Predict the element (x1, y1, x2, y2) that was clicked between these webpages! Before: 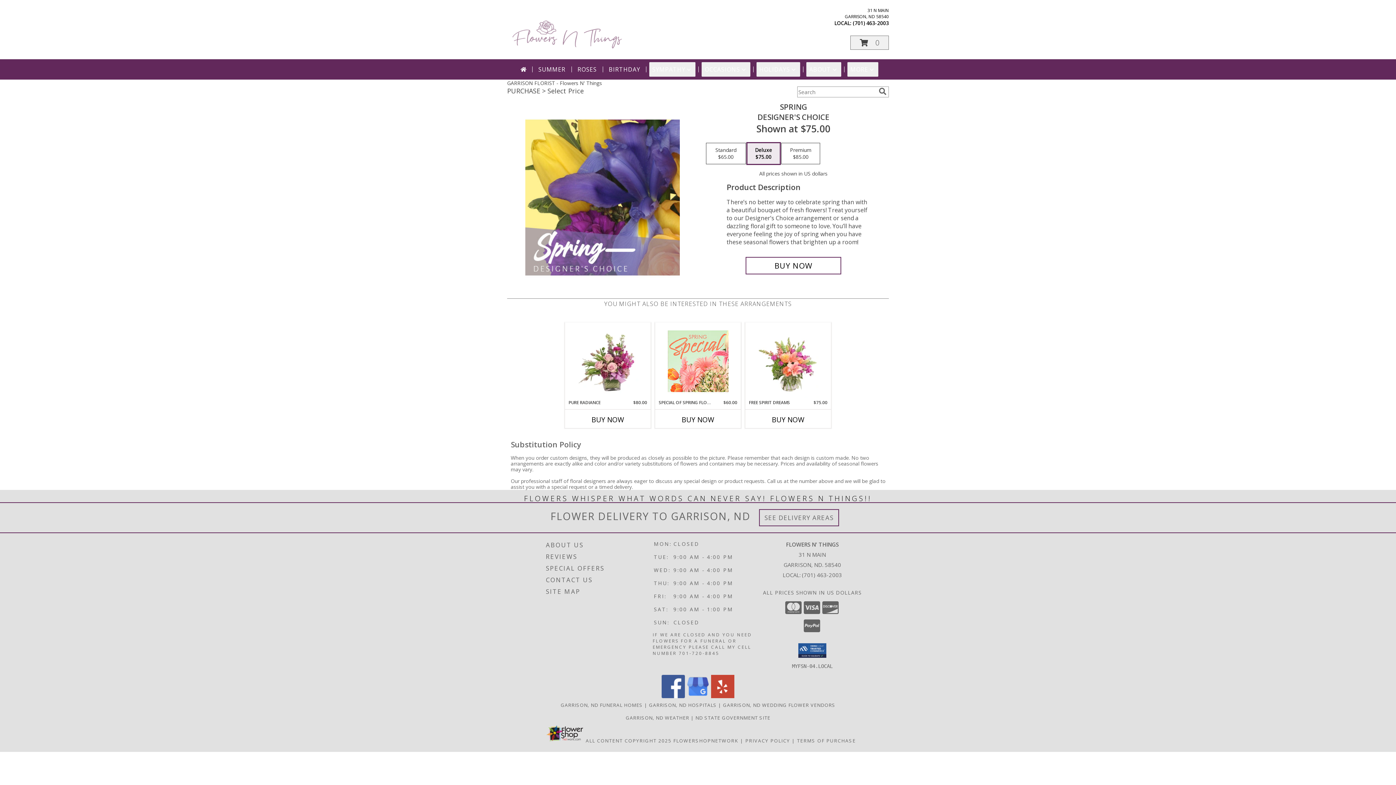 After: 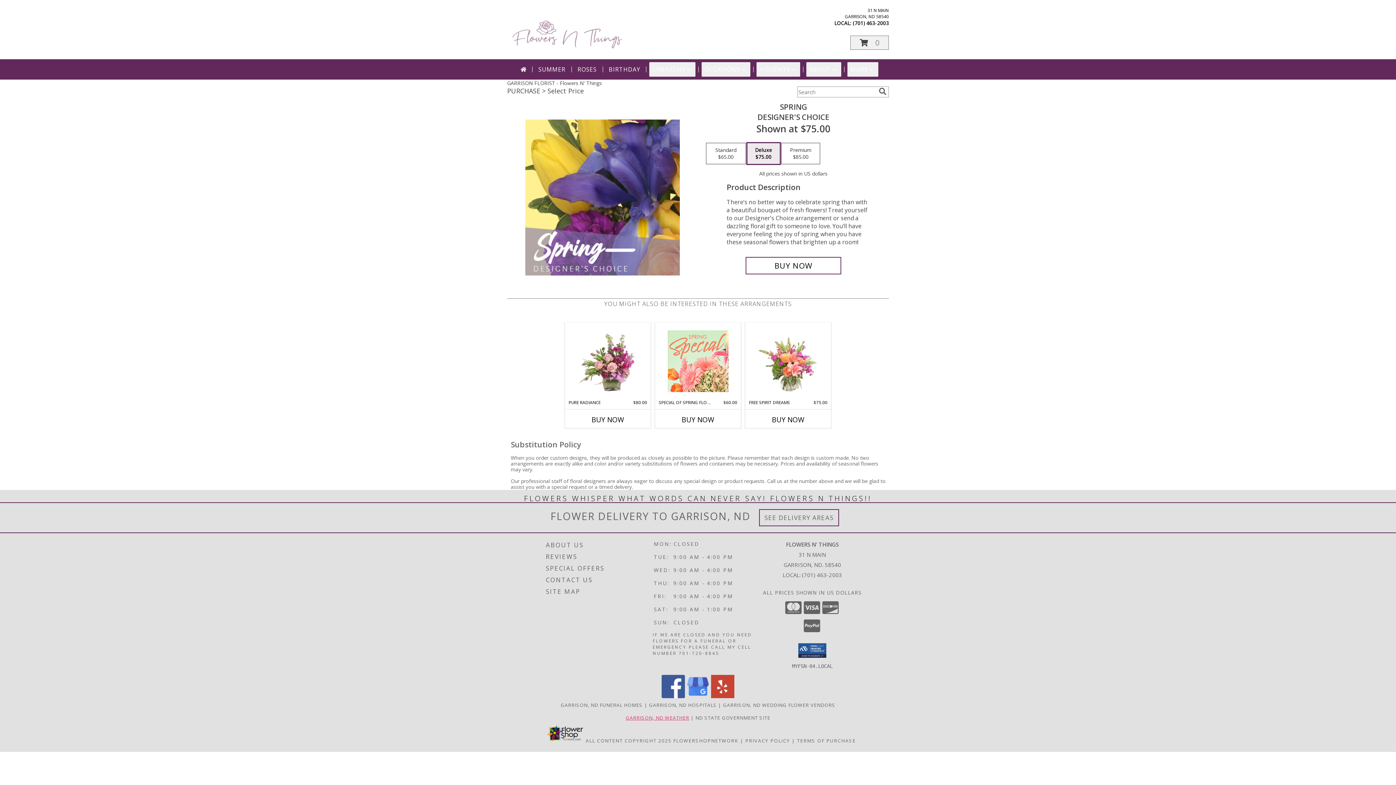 Action: label: GARRISON, ND WEATHER bbox: (625, 714, 689, 721)